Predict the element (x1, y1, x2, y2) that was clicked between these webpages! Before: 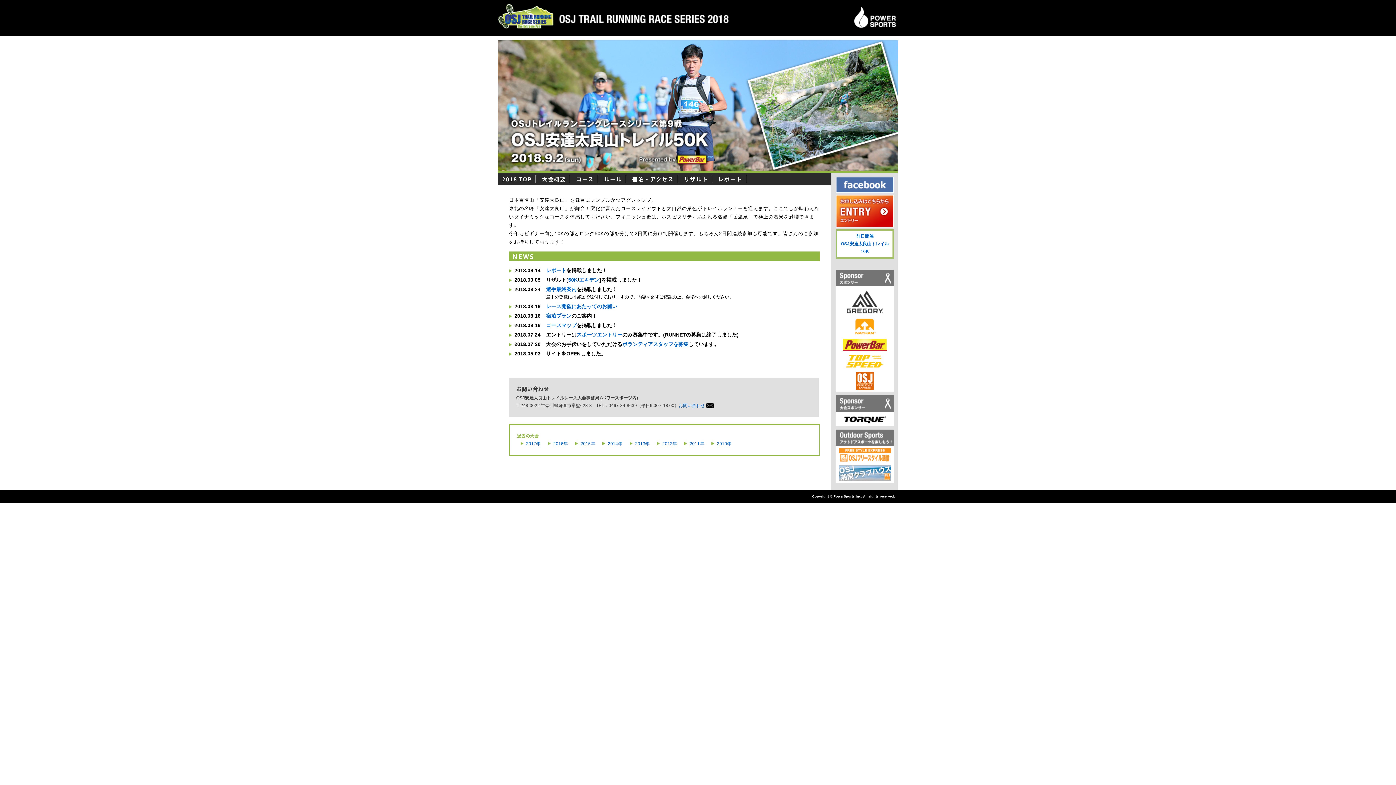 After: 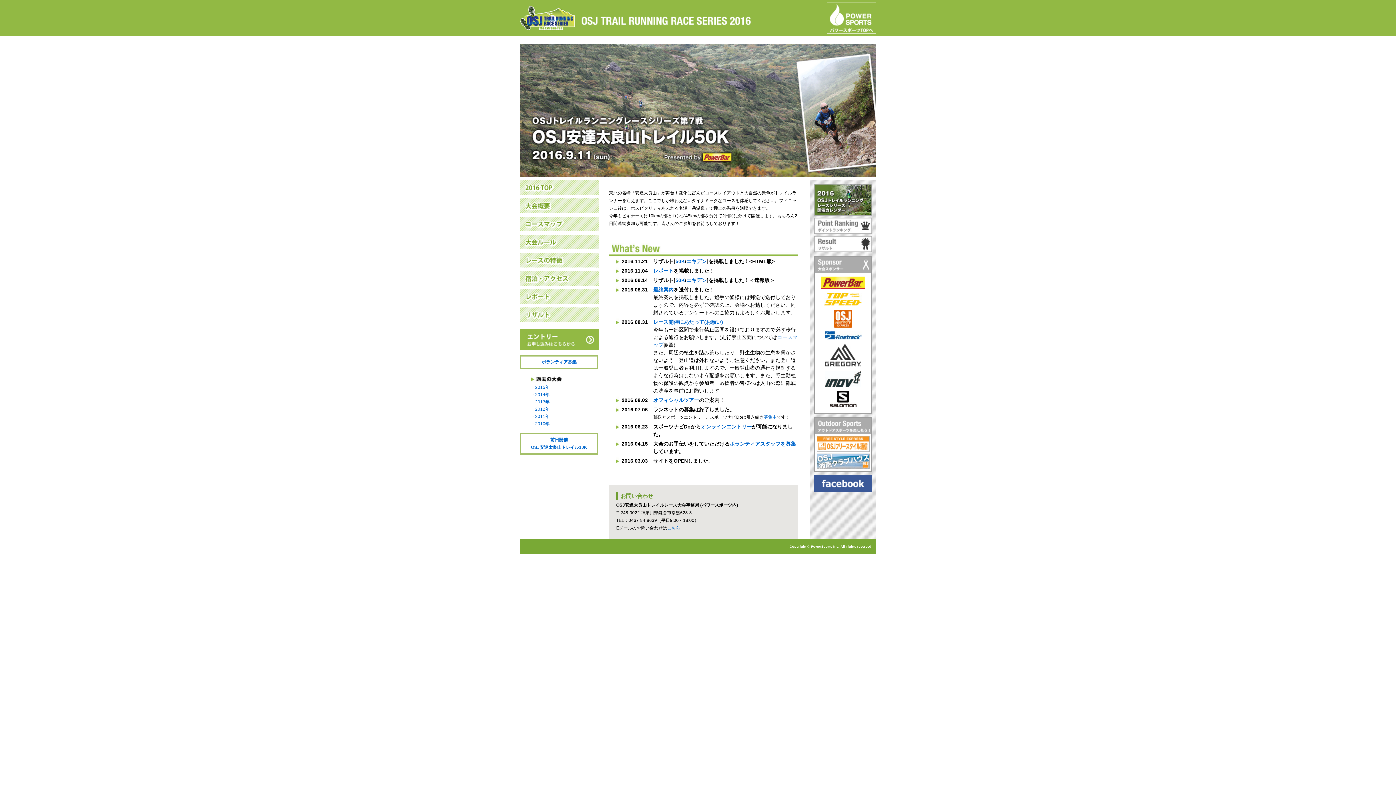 Action: label: 2016年 bbox: (553, 441, 568, 446)